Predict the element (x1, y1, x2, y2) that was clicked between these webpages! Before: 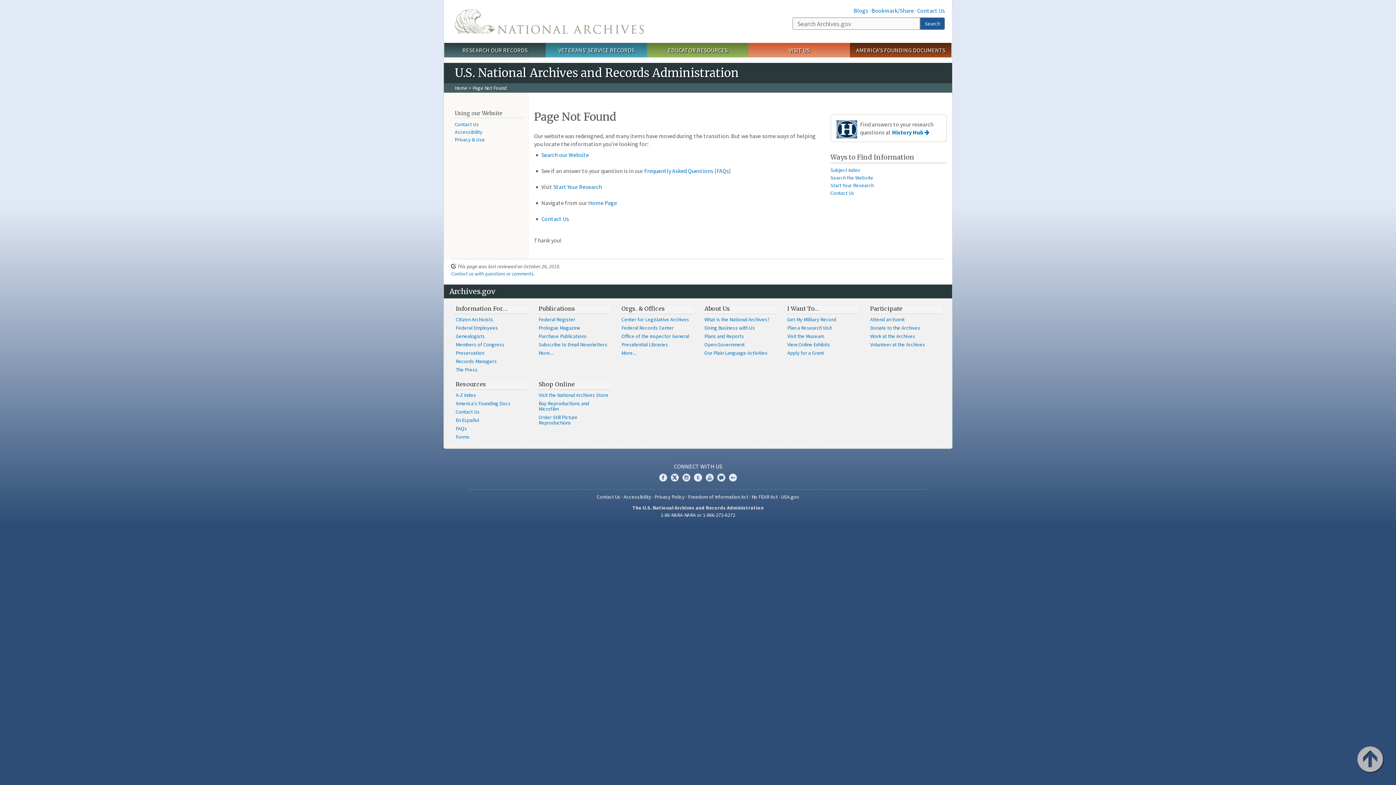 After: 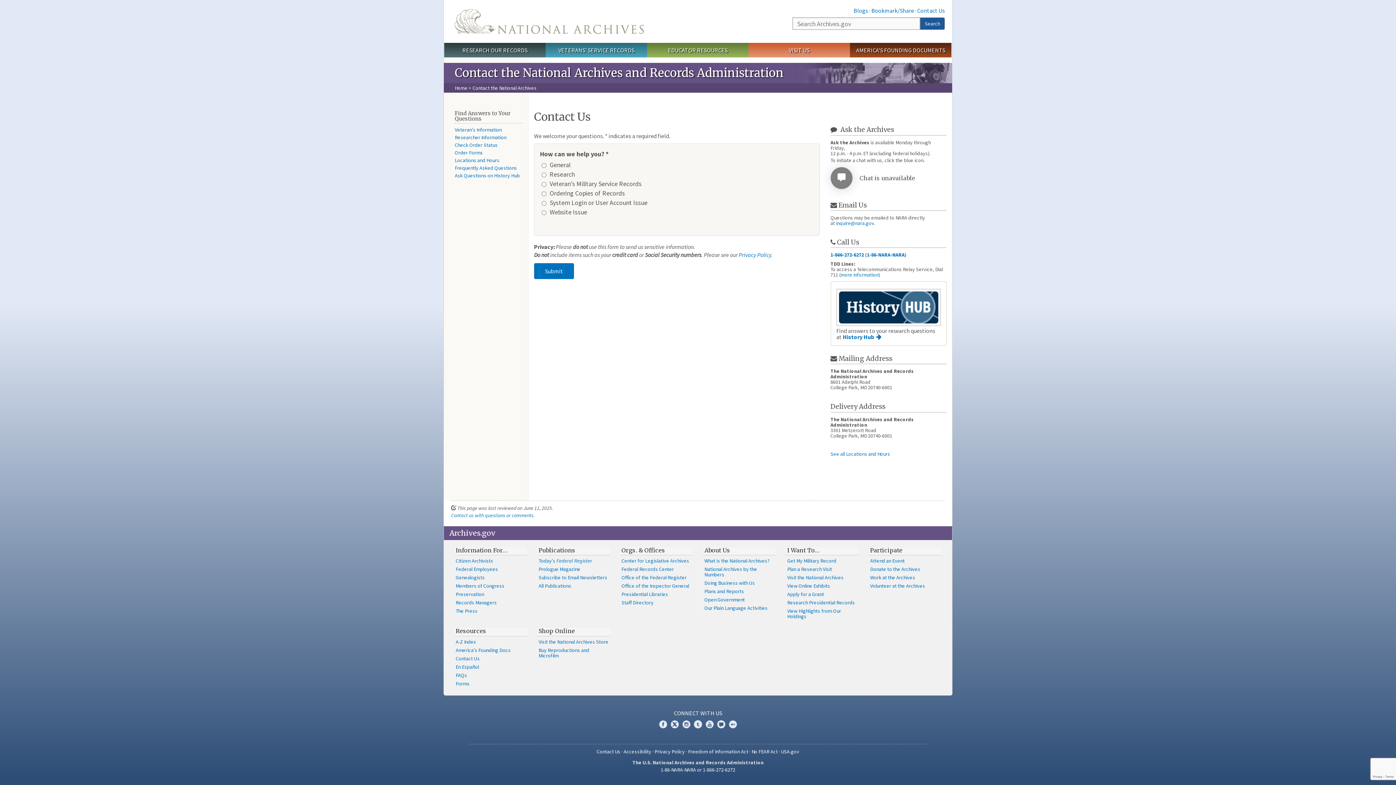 Action: label: Contact Us bbox: (454, 407, 527, 416)